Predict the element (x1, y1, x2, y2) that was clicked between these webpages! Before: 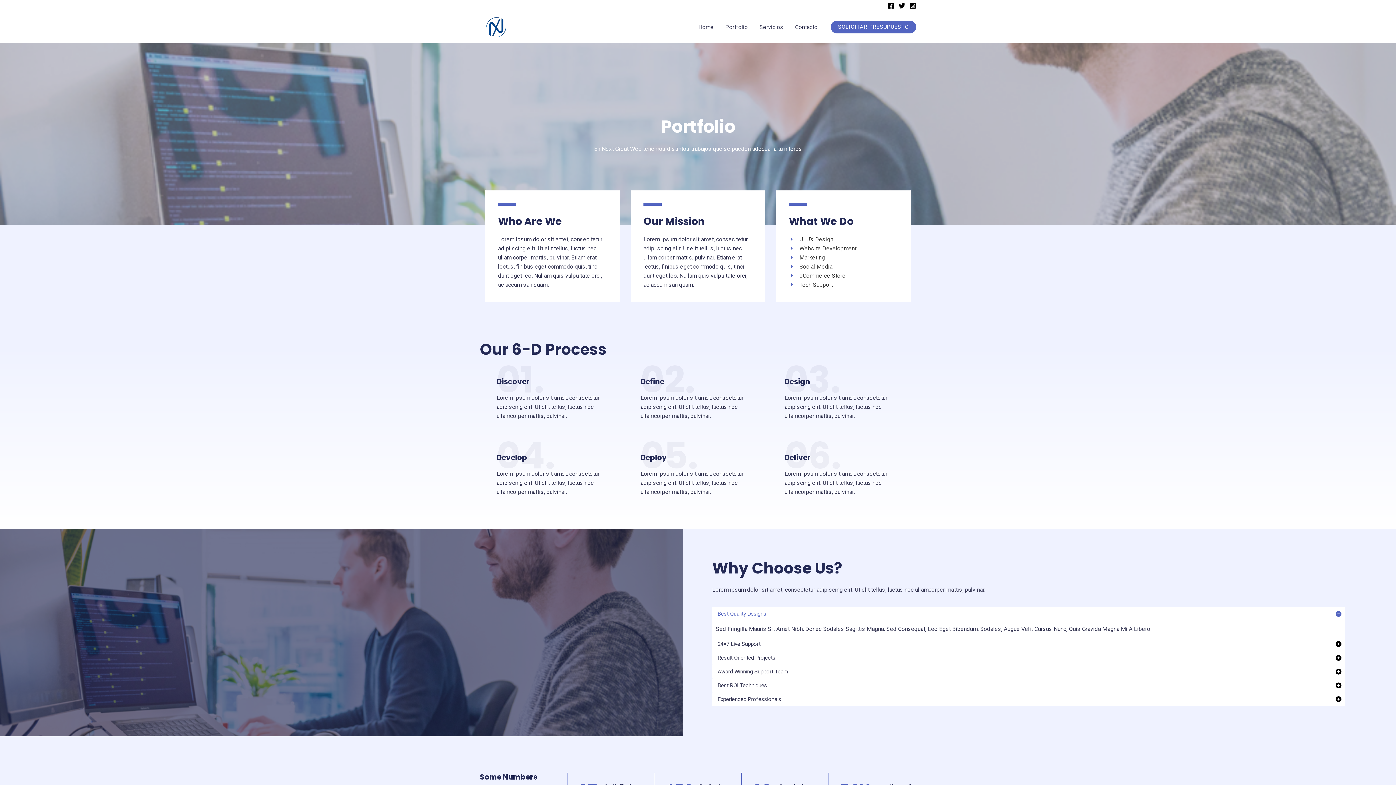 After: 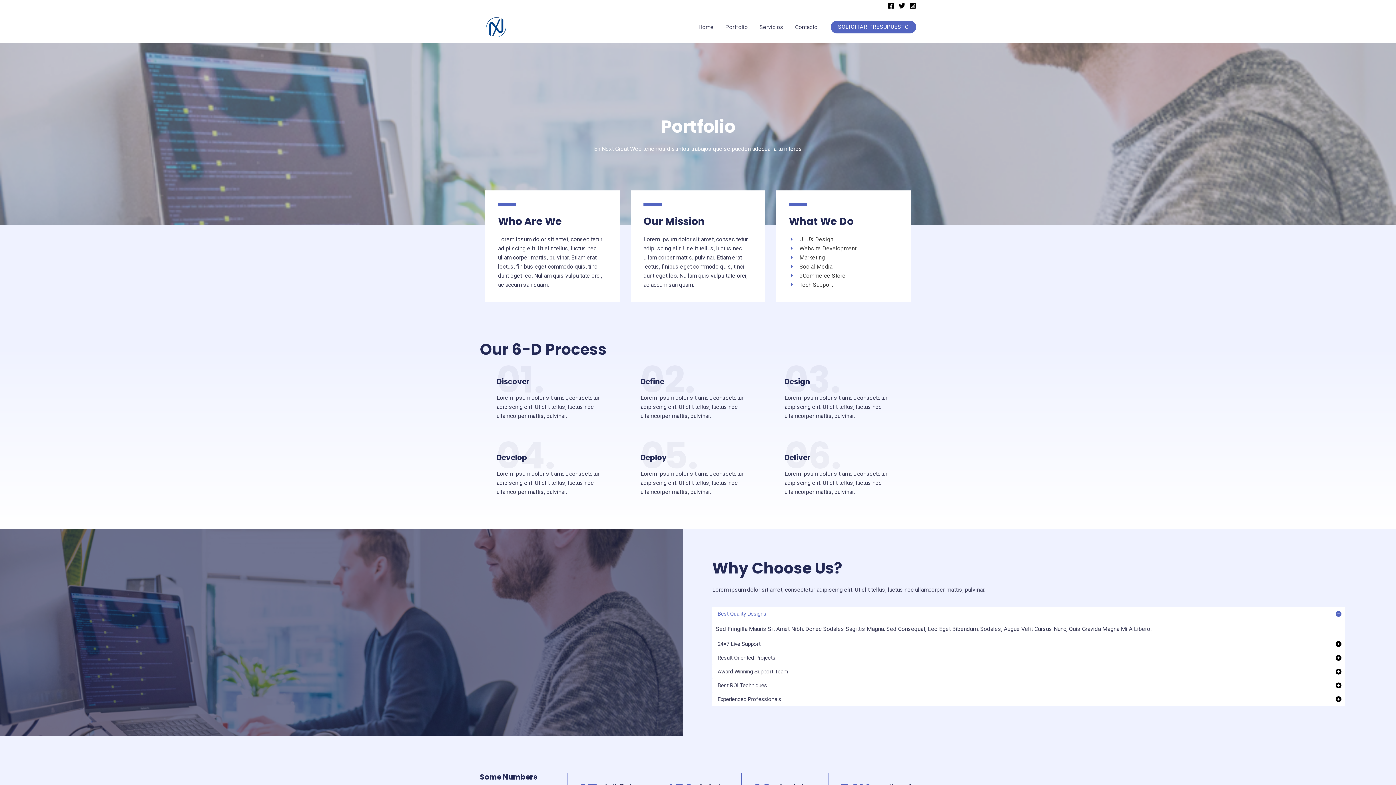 Action: label: eCommerce Store​ bbox: (789, 271, 845, 280)